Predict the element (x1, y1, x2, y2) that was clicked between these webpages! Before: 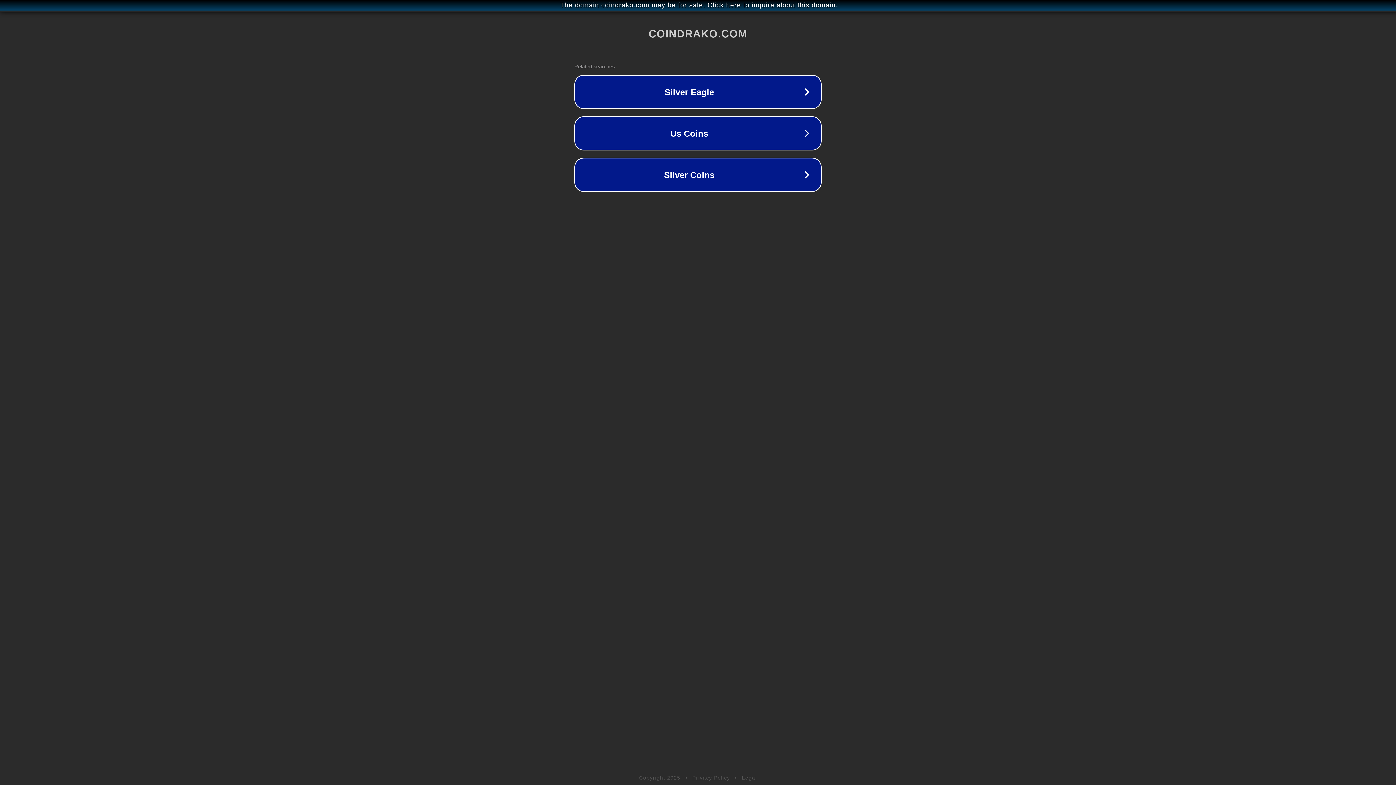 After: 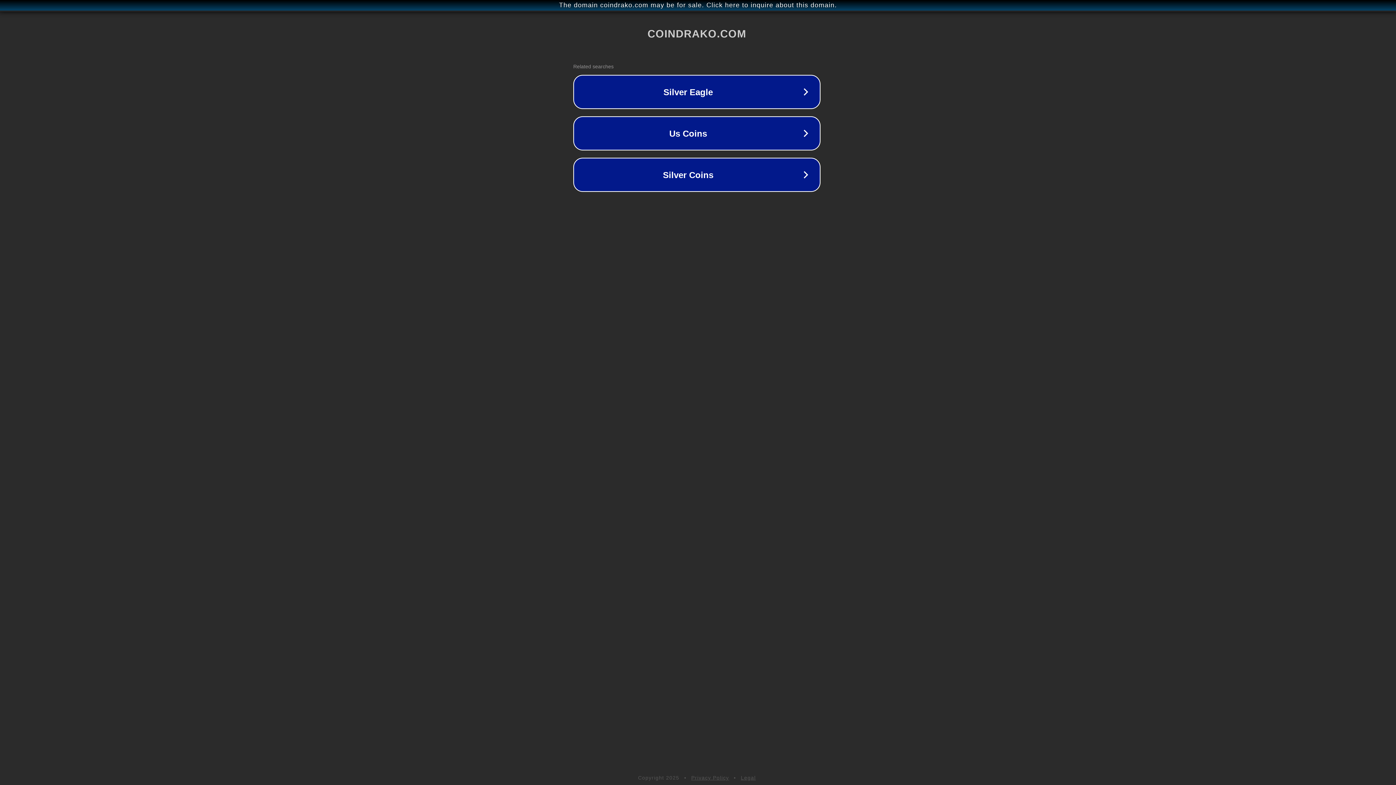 Action: label: The domain coindrako.com may be for sale. Click here to inquire about this domain. bbox: (1, 1, 1397, 9)